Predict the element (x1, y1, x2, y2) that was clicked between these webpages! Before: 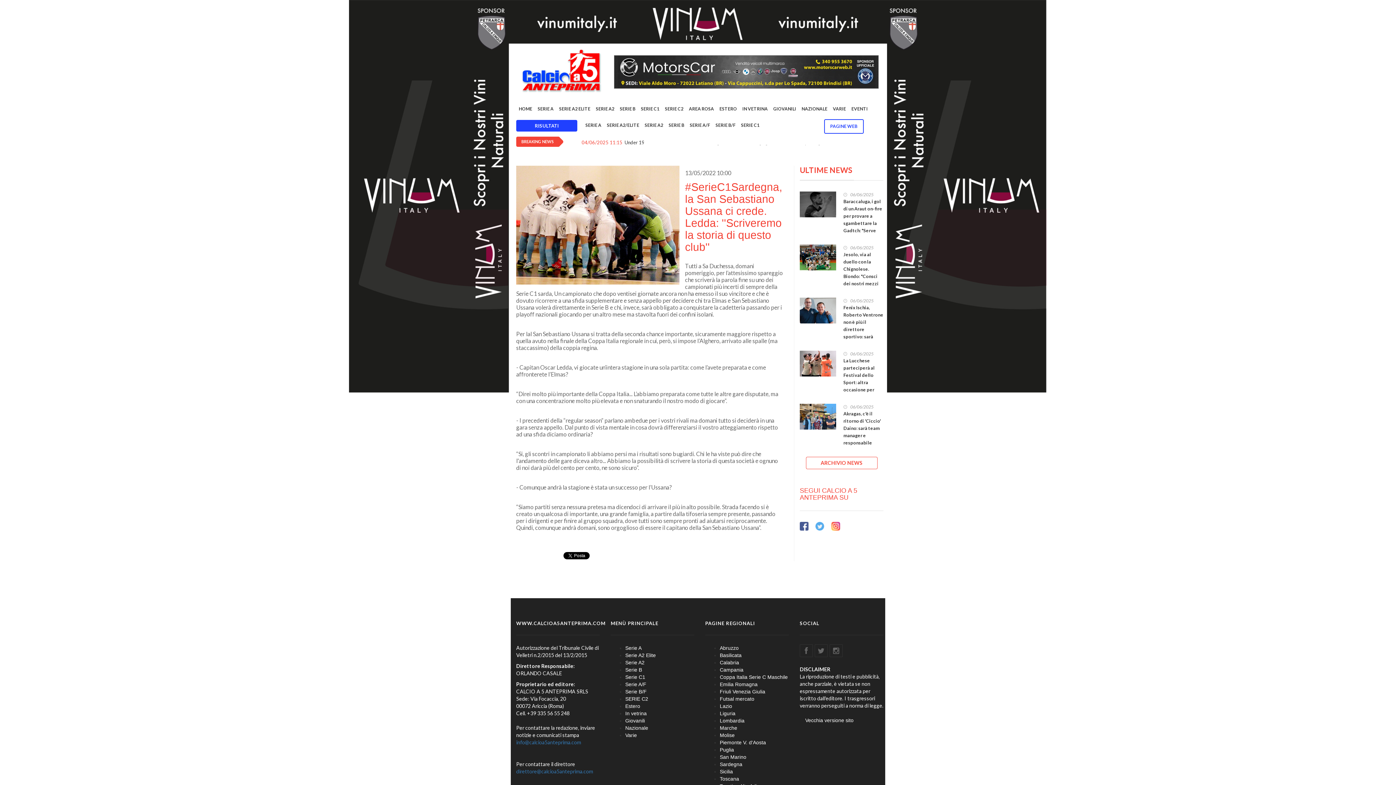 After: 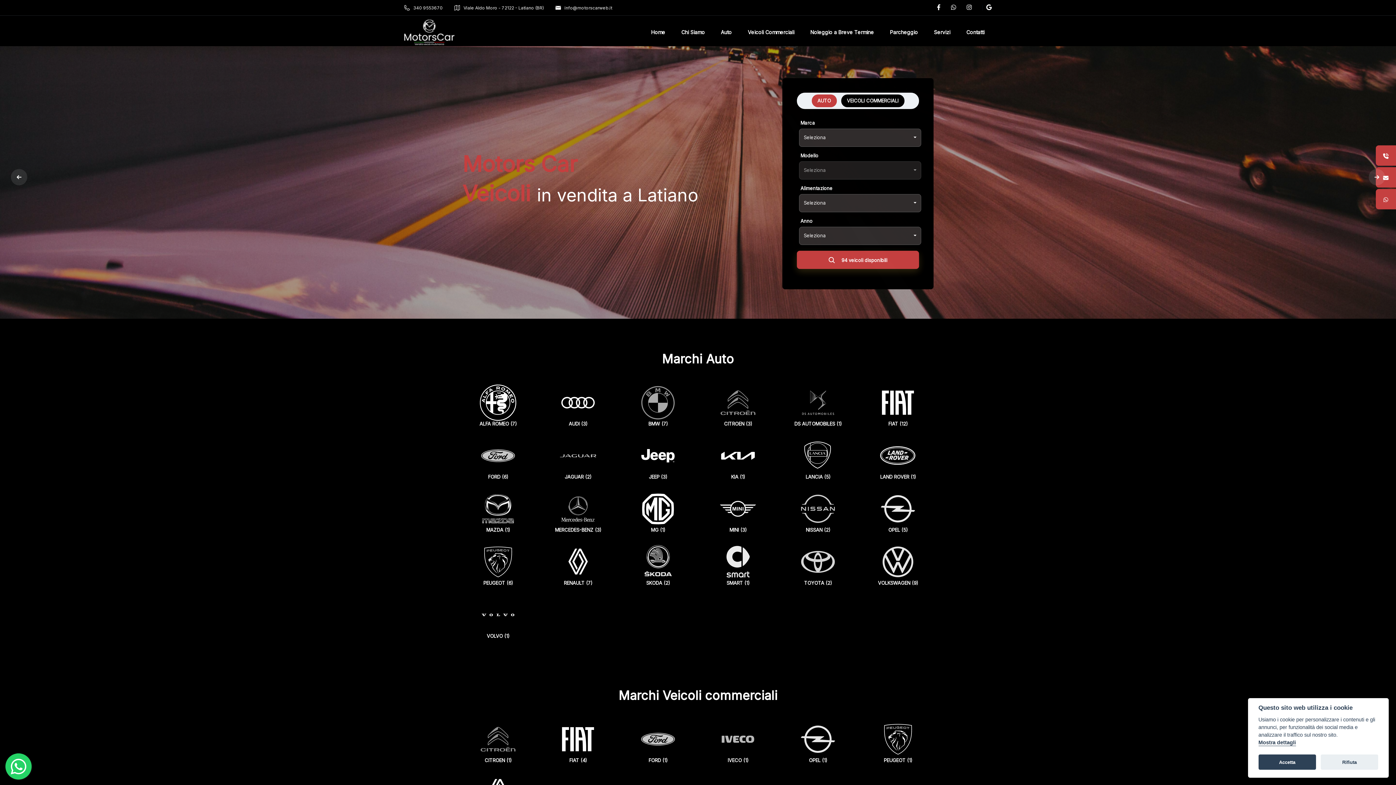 Action: bbox: (614, 55, 879, 88)